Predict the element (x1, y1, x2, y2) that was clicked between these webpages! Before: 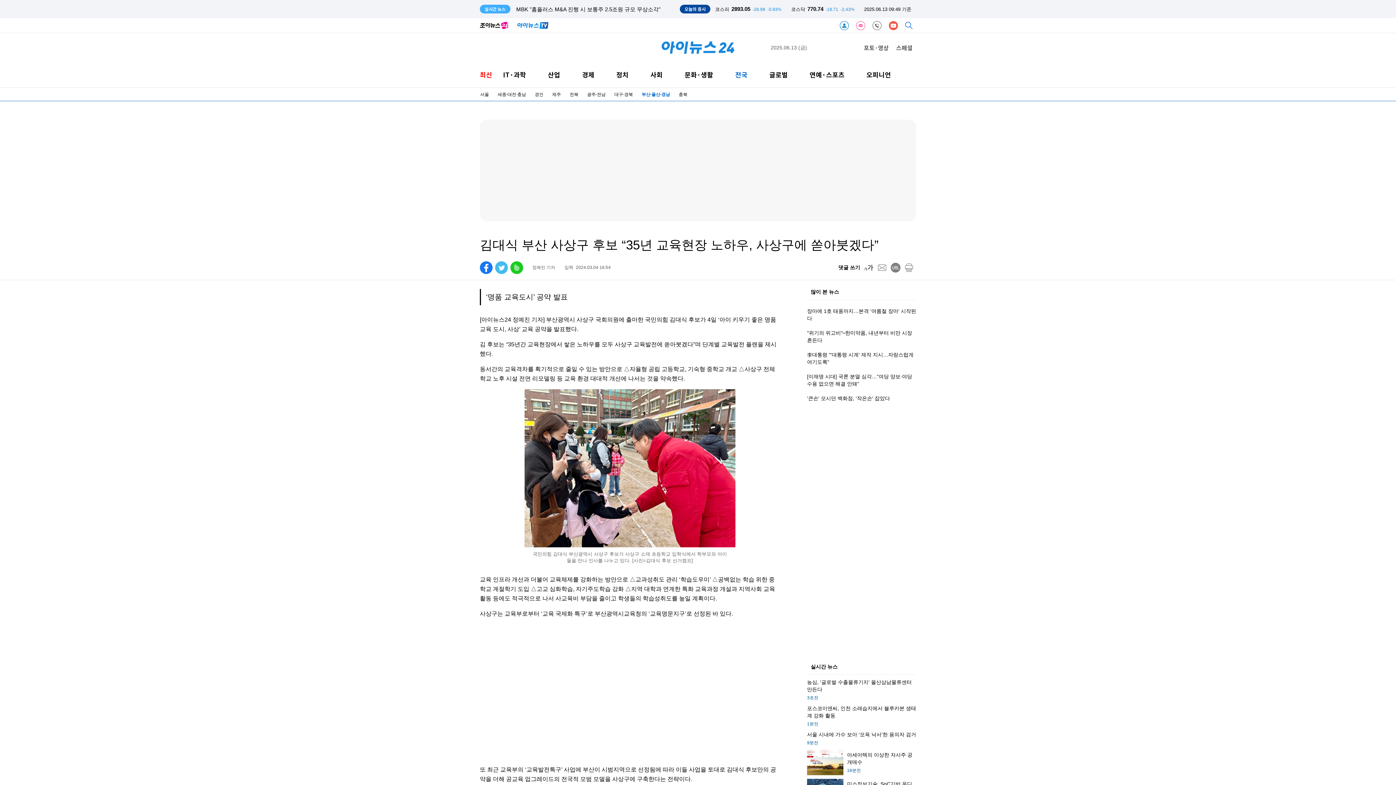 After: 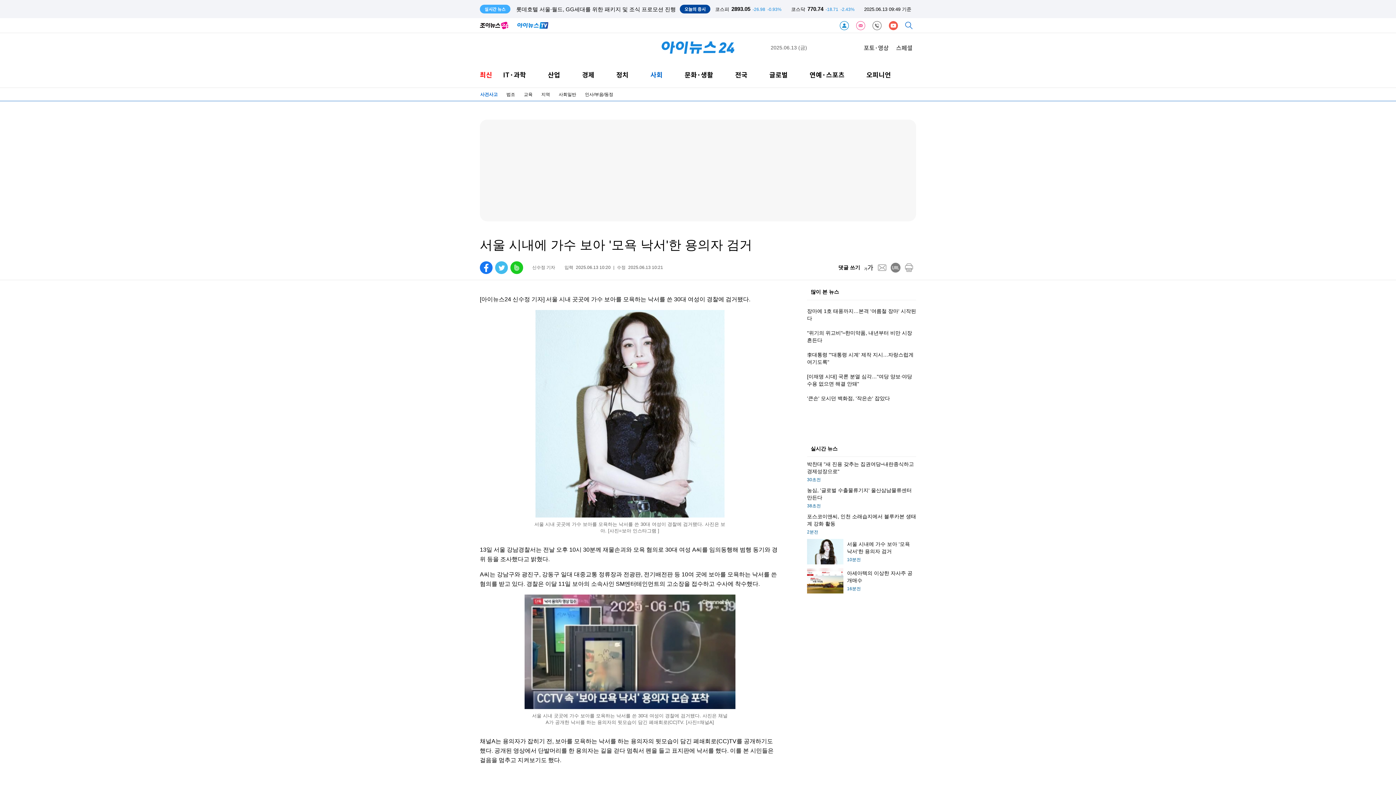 Action: label: 서울 시내에 가수 보아 '모욕 낙서'한 용의자 검거
9분전 bbox: (807, 731, 916, 746)